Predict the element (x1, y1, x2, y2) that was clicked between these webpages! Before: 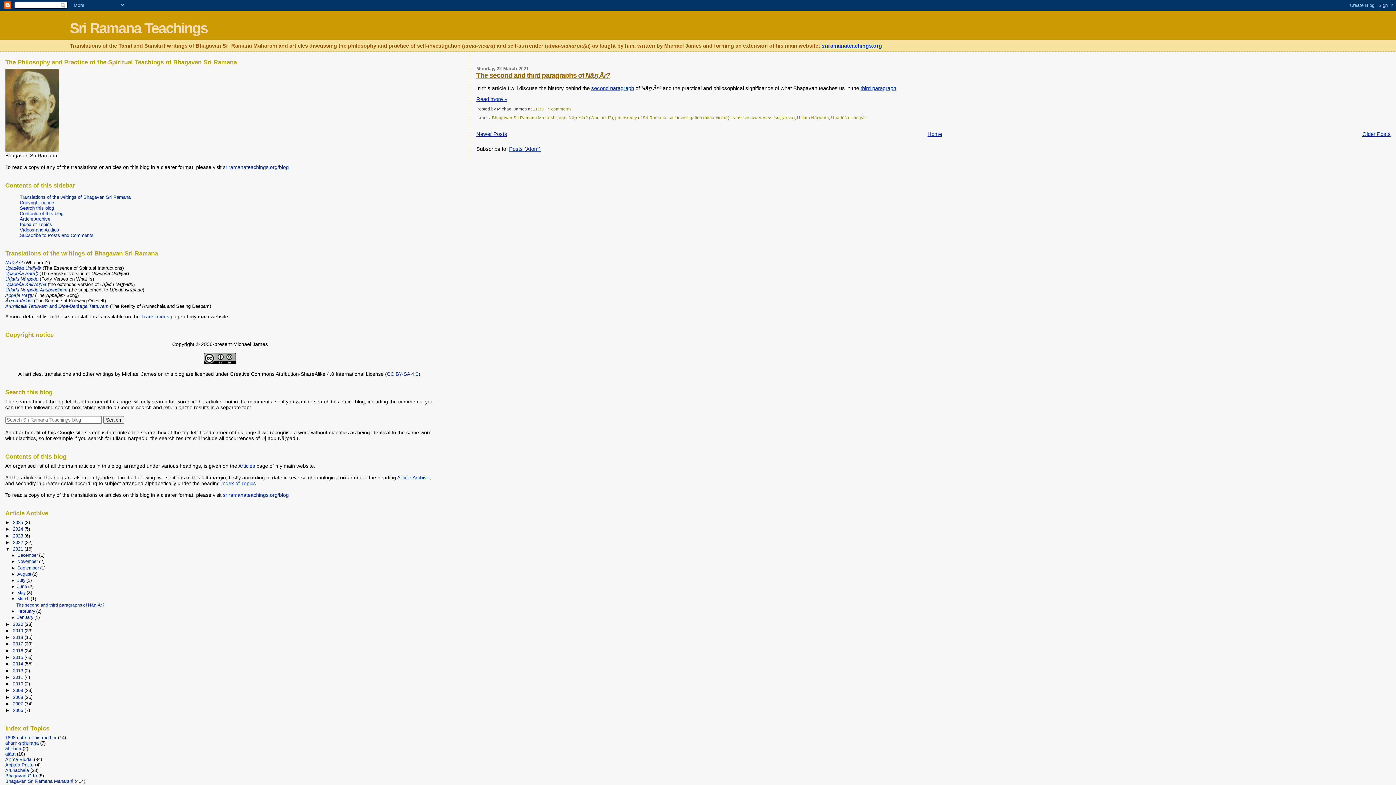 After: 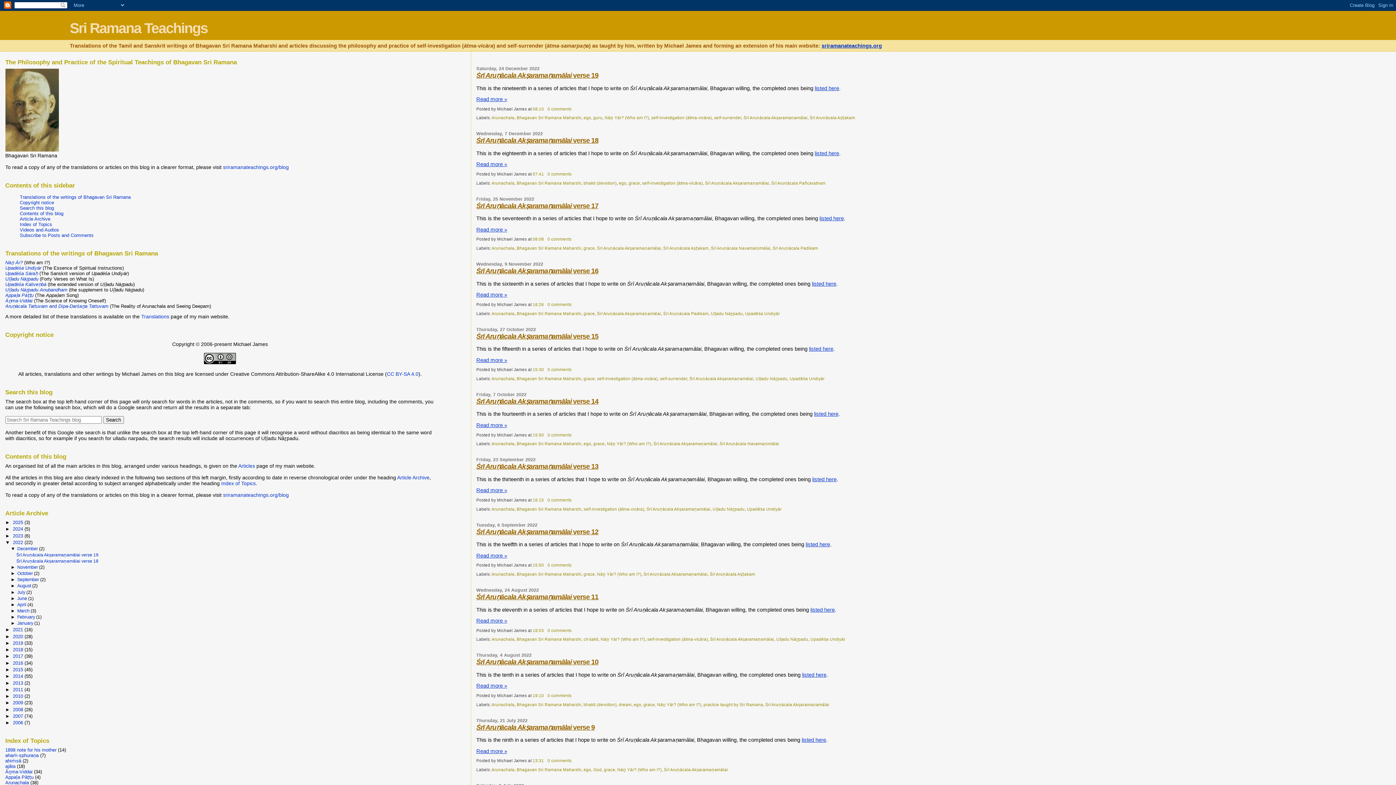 Action: label: 2022  bbox: (12, 539, 24, 545)